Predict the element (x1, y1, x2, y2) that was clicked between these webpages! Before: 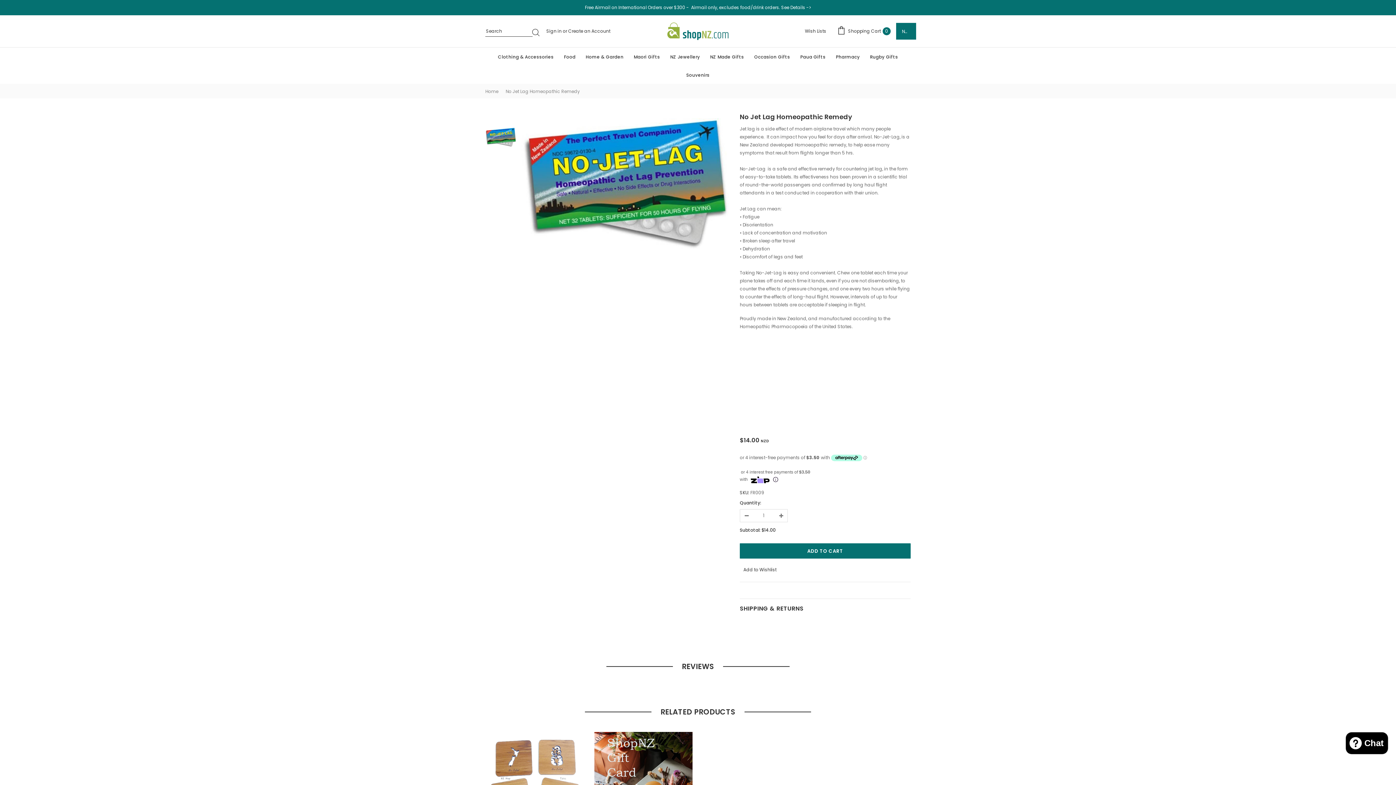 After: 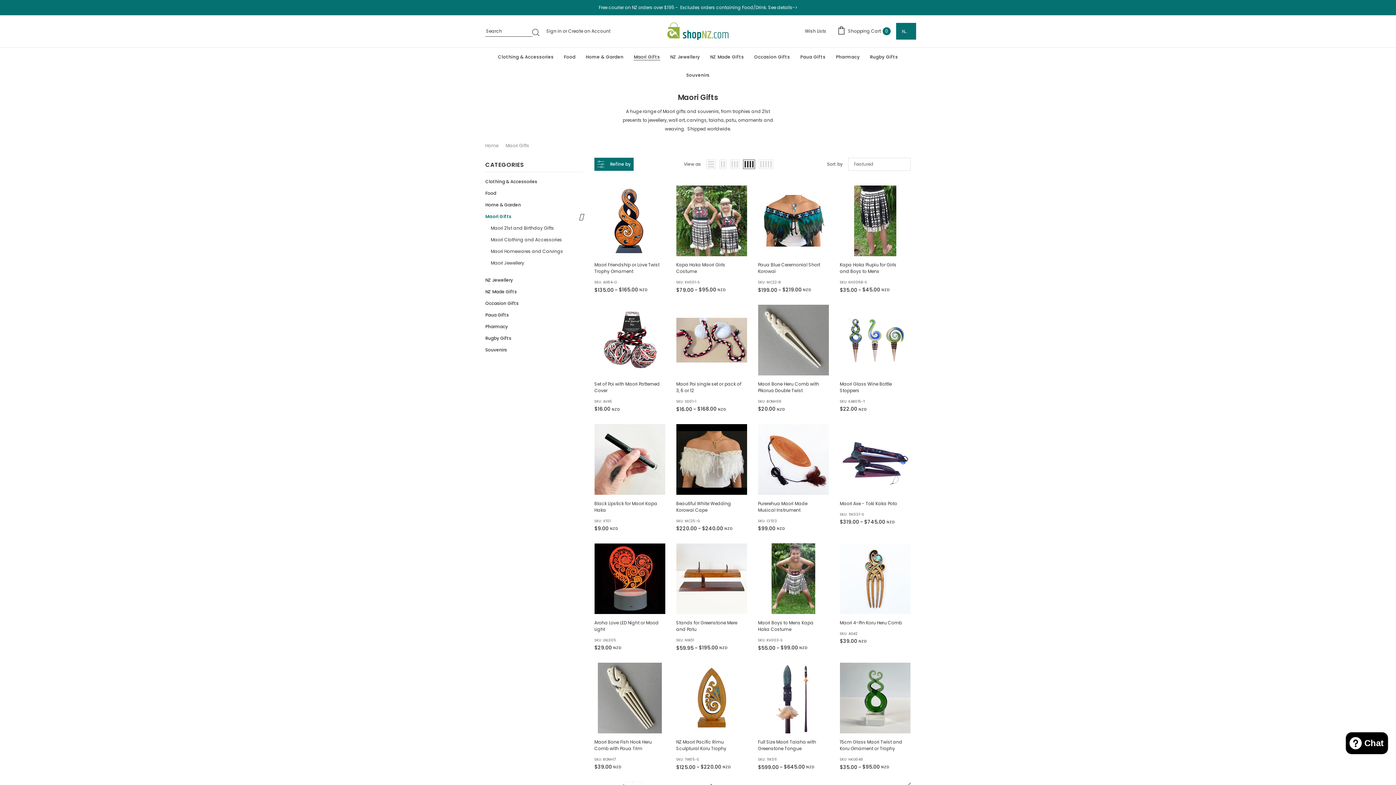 Action: label: Maori Gifts bbox: (628, 47, 665, 65)